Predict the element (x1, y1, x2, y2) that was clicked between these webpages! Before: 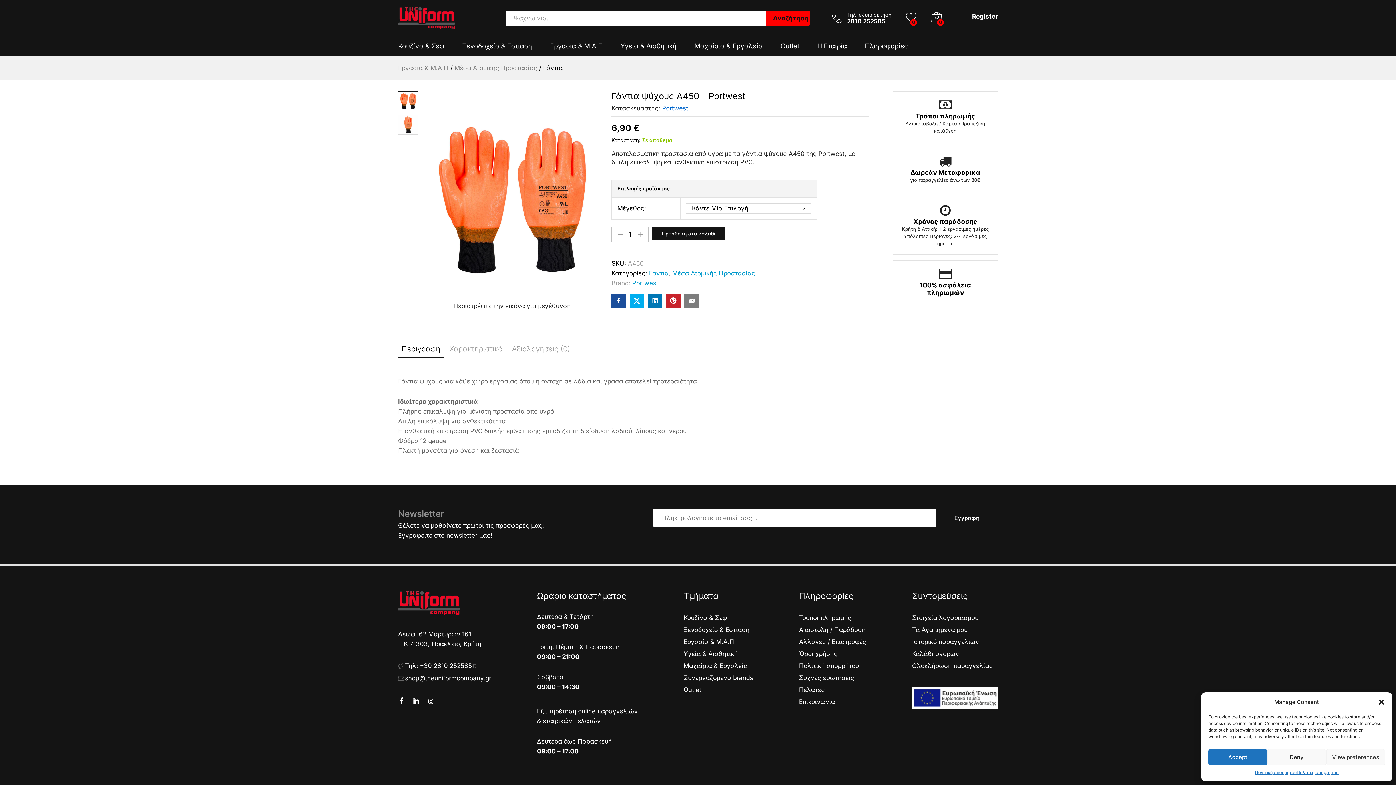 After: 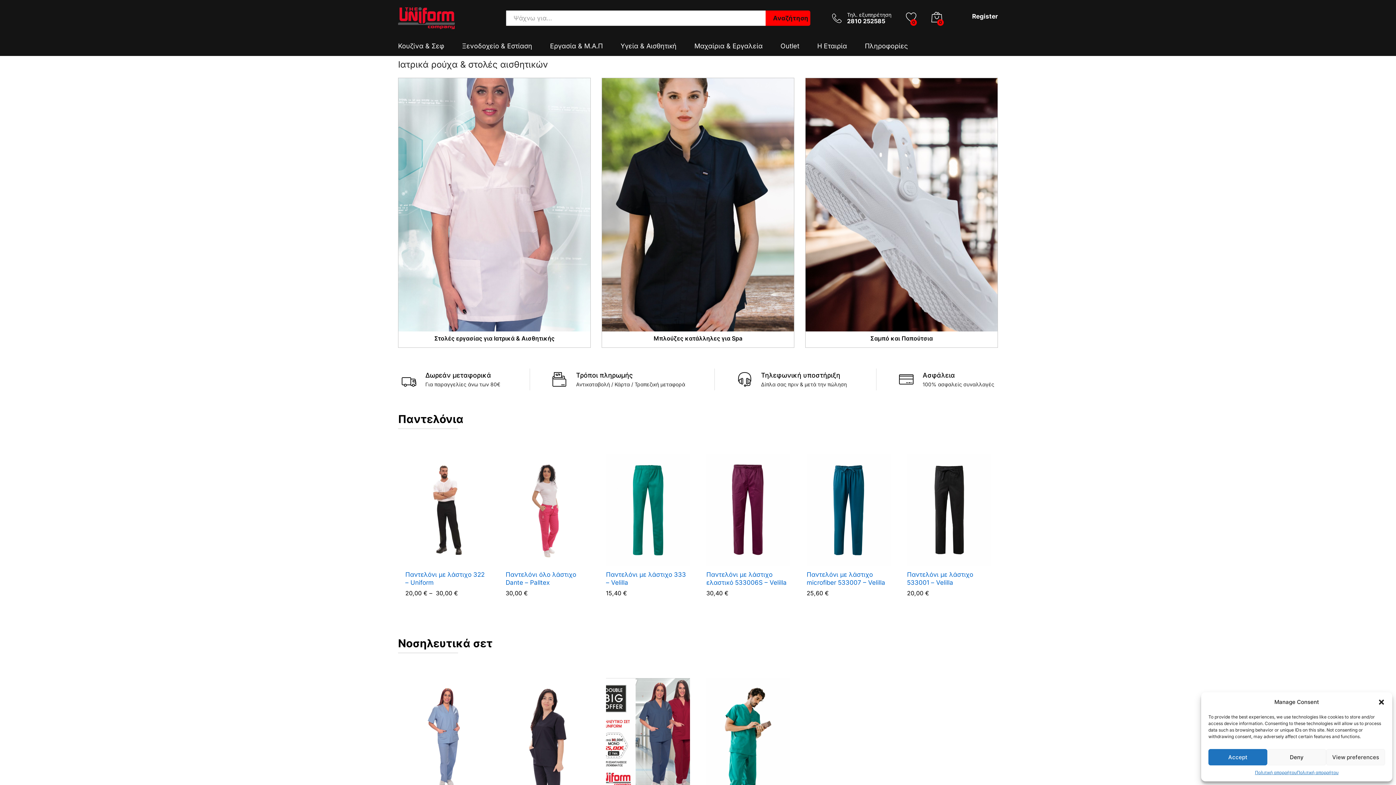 Action: bbox: (620, 43, 676, 49) label: Υγεία & Αισθητική